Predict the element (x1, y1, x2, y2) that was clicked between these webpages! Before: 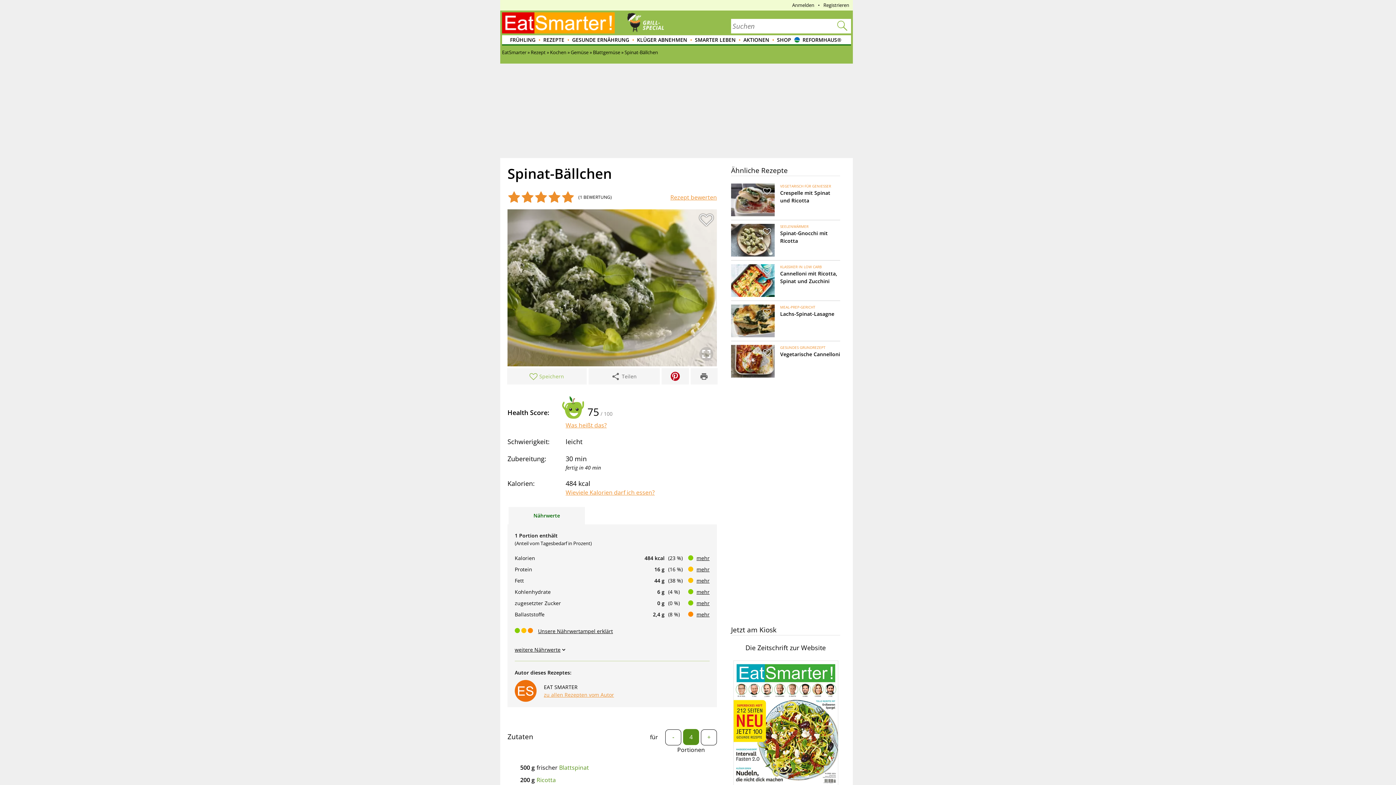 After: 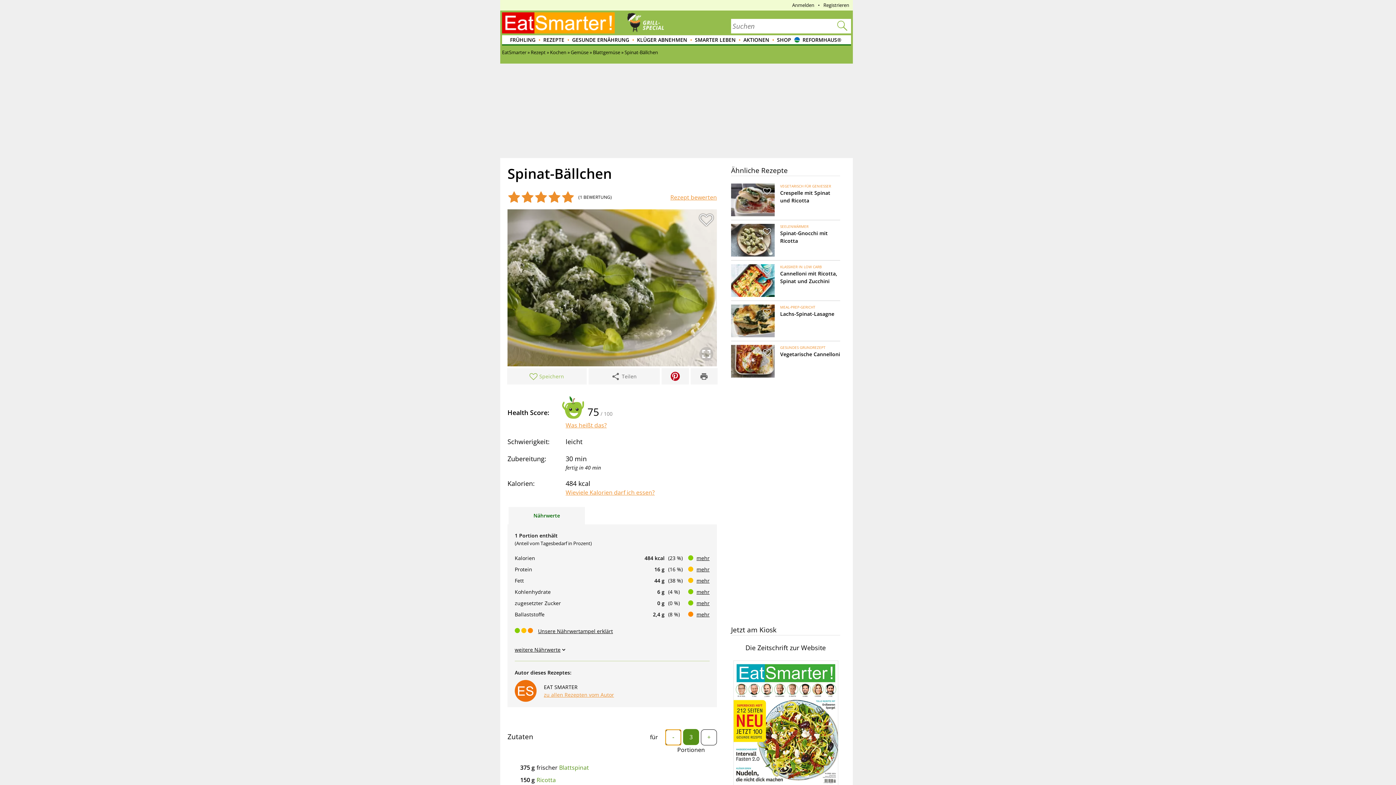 Action: bbox: (665, 729, 681, 745) label: -